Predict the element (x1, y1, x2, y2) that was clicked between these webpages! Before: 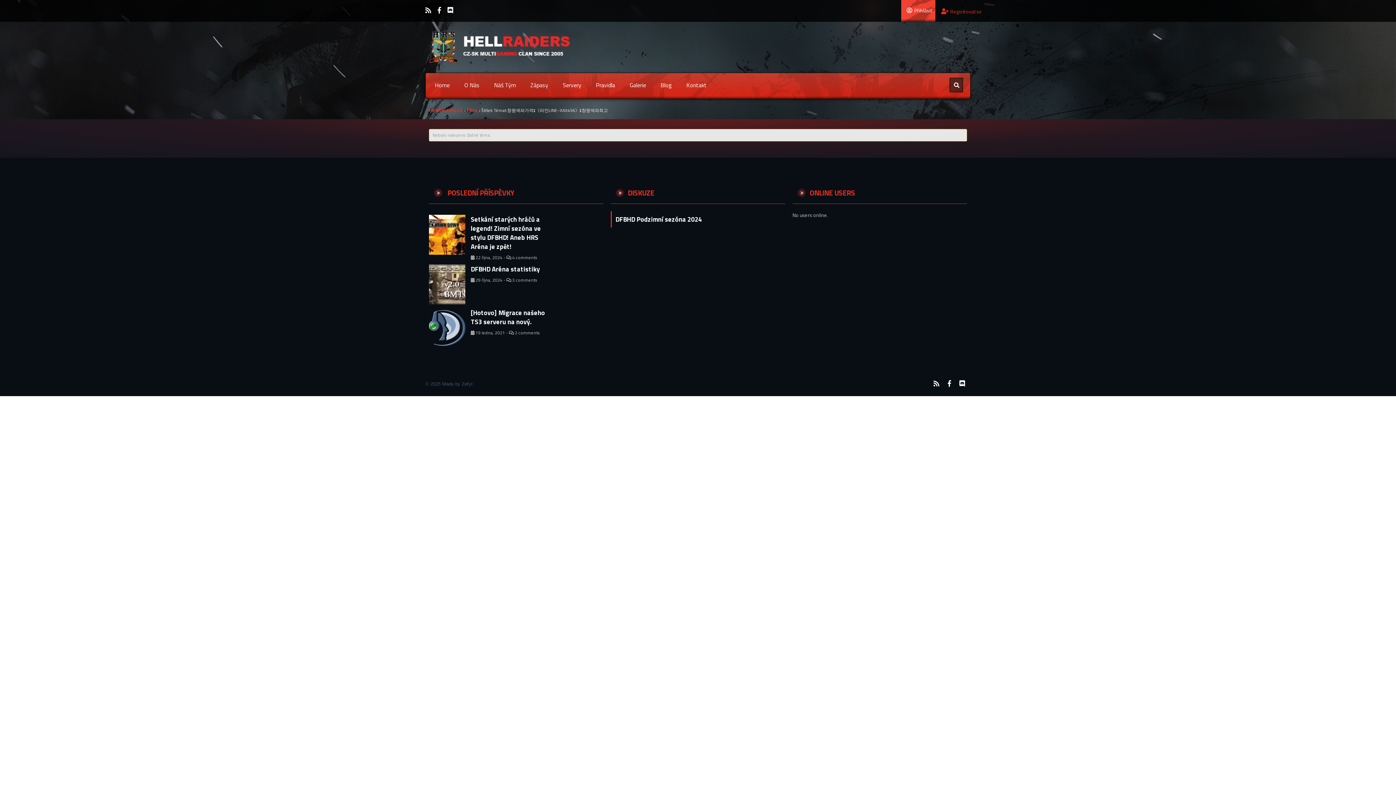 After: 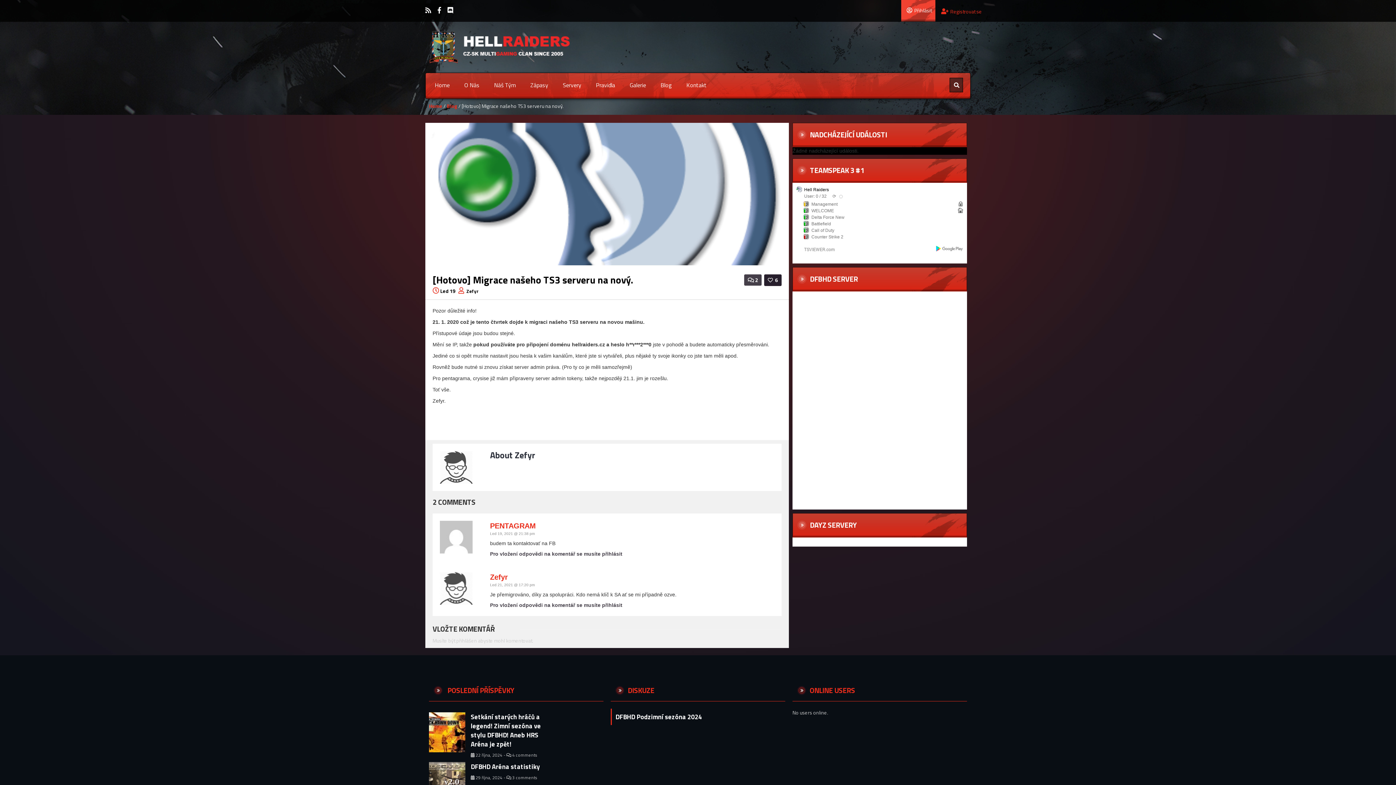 Action: label: [Hotovo] Migrace našeho TS3 serveru na nový. bbox: (470, 308, 545, 326)